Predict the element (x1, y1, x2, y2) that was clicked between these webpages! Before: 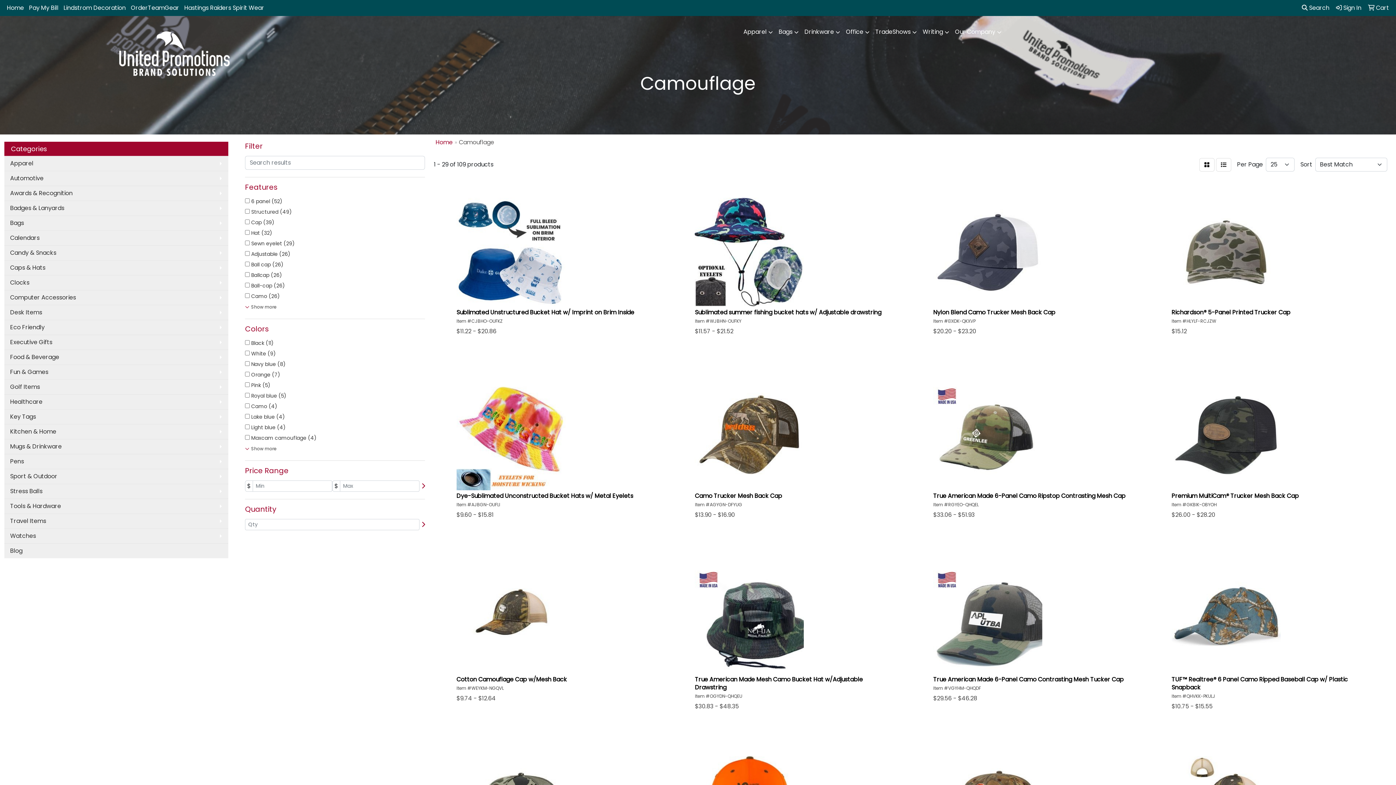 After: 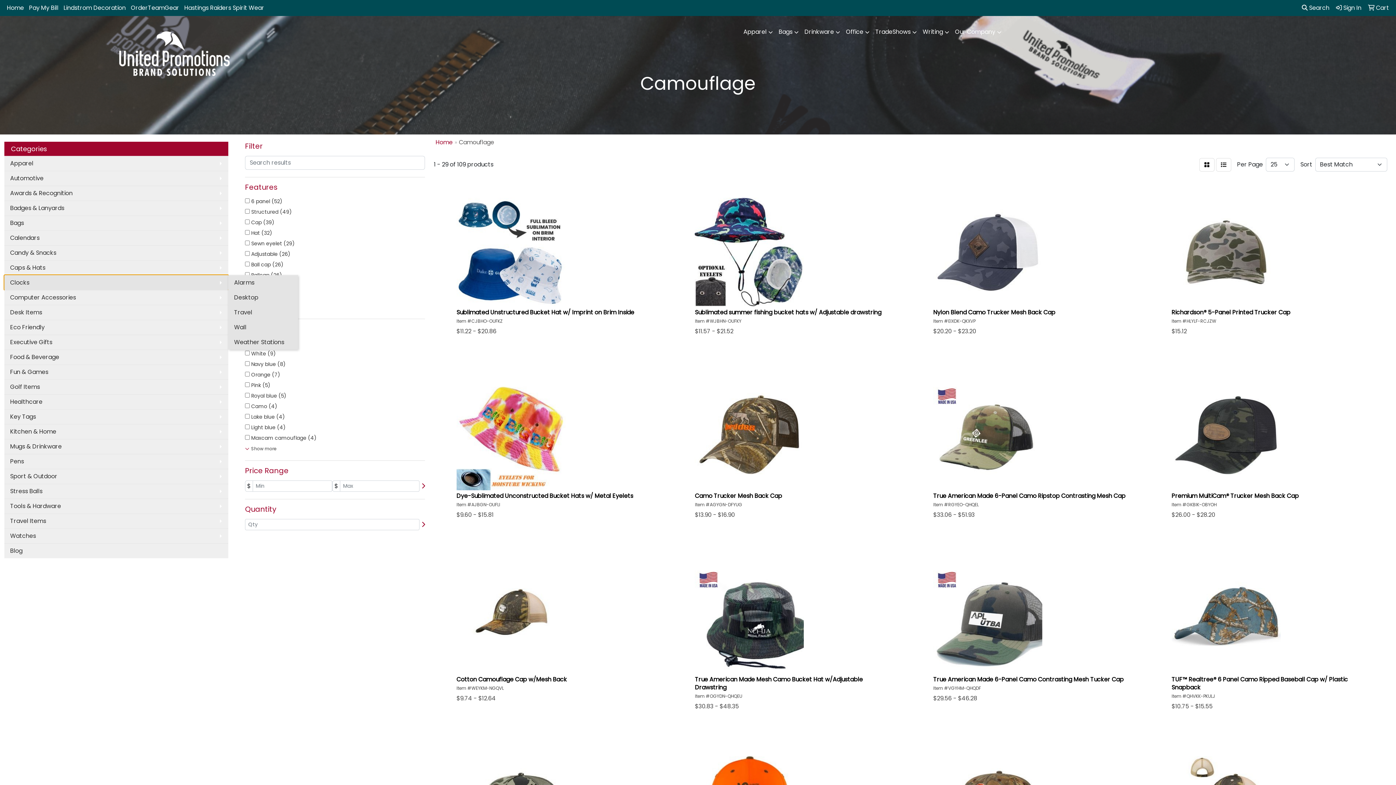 Action: bbox: (4, 275, 228, 290) label: Clocks